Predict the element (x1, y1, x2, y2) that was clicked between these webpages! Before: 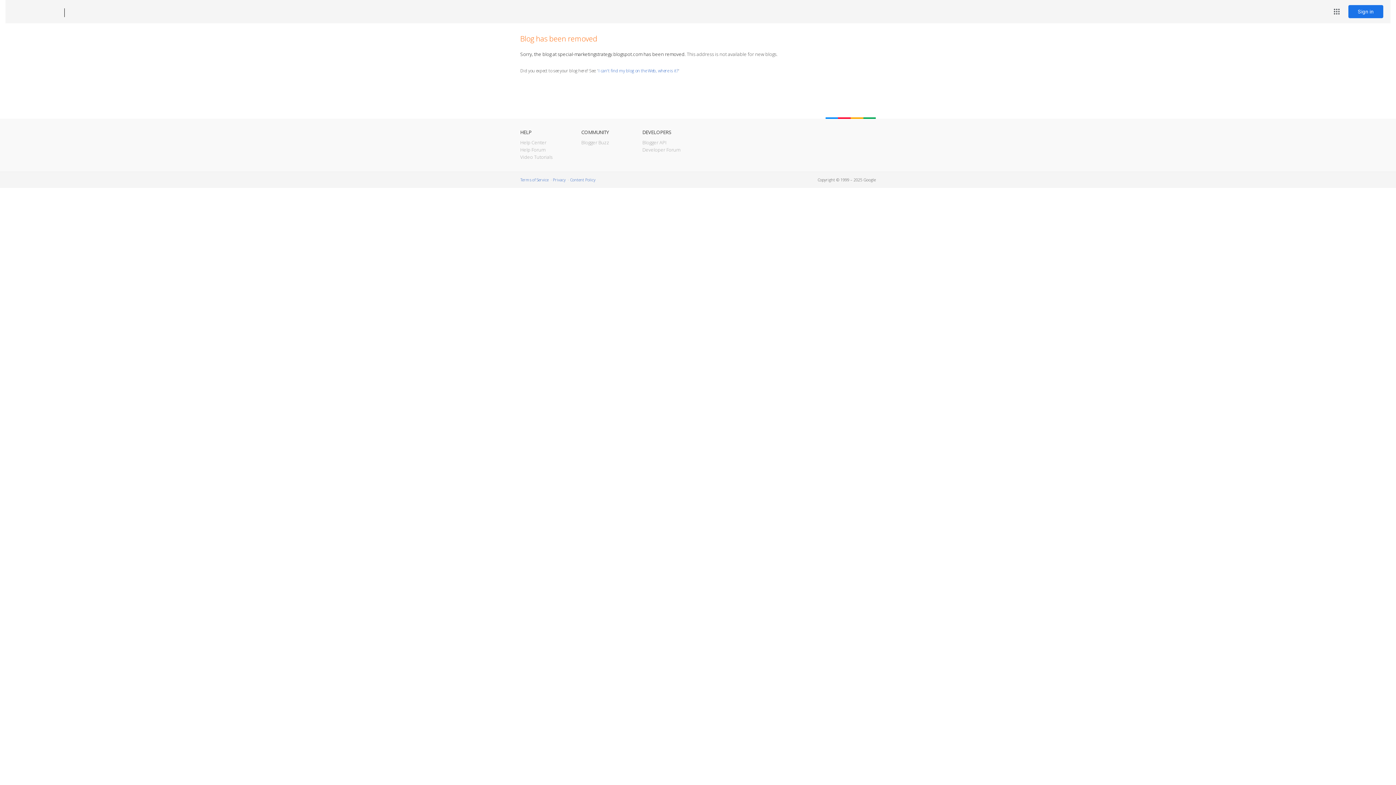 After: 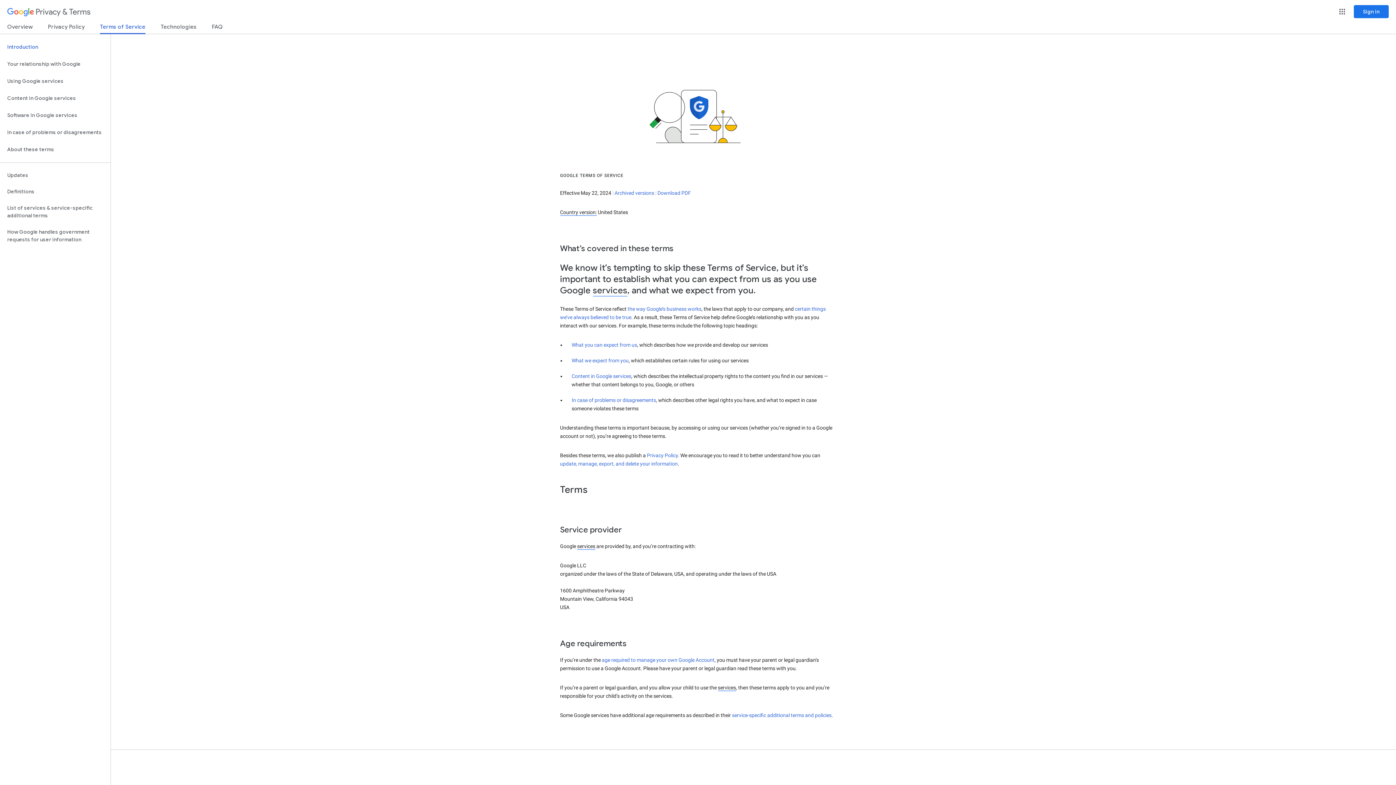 Action: label: Terms of Service bbox: (520, 177, 548, 182)